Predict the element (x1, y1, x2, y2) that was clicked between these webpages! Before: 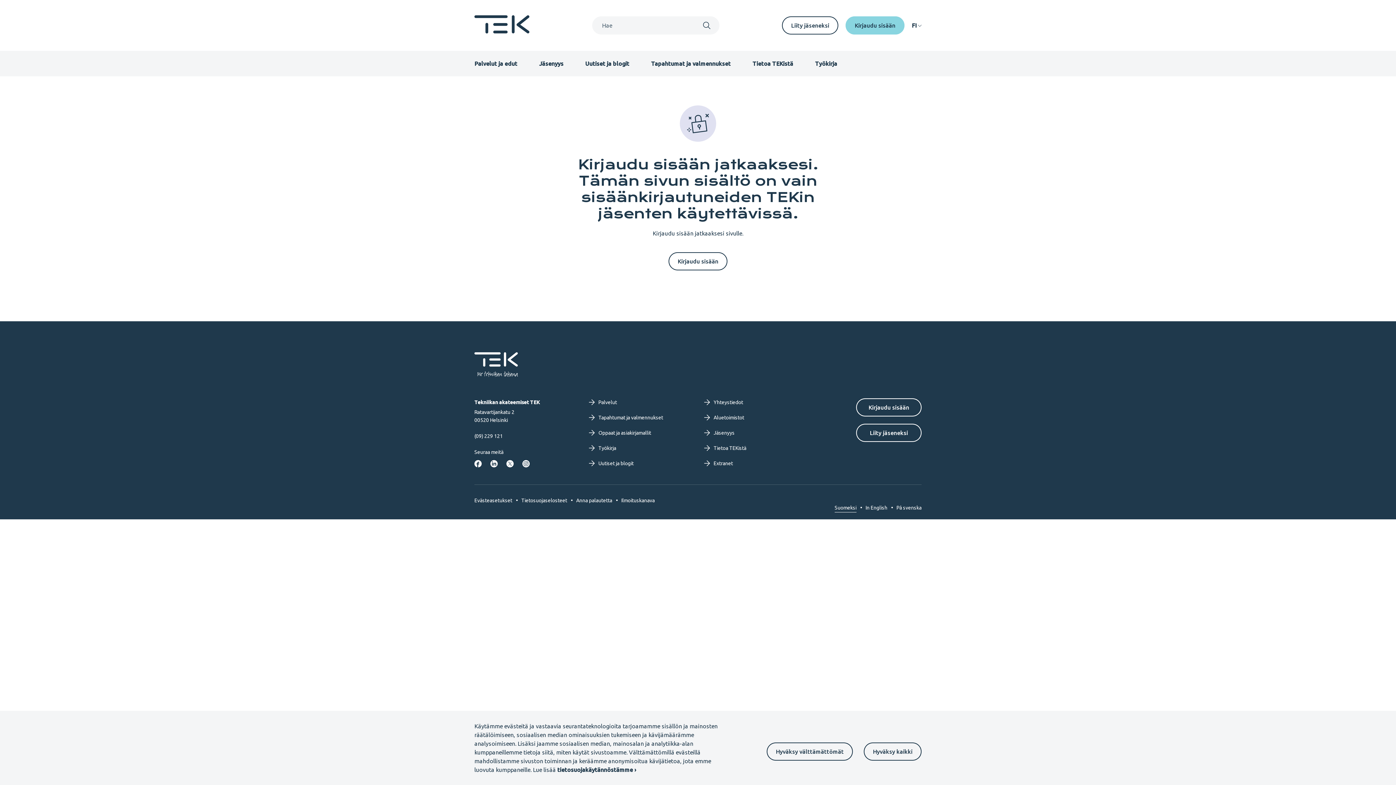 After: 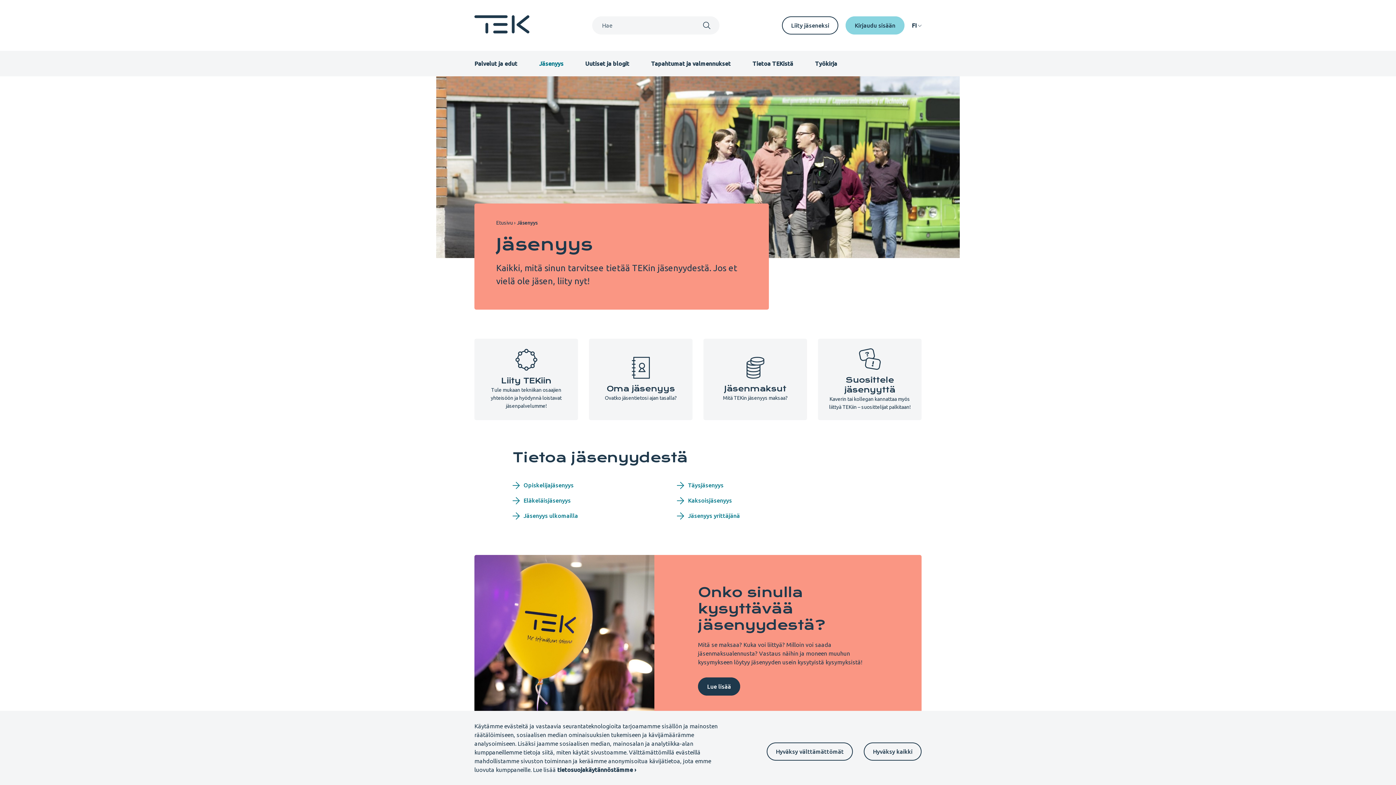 Action: label: Jäsenyys bbox: (704, 429, 807, 437)